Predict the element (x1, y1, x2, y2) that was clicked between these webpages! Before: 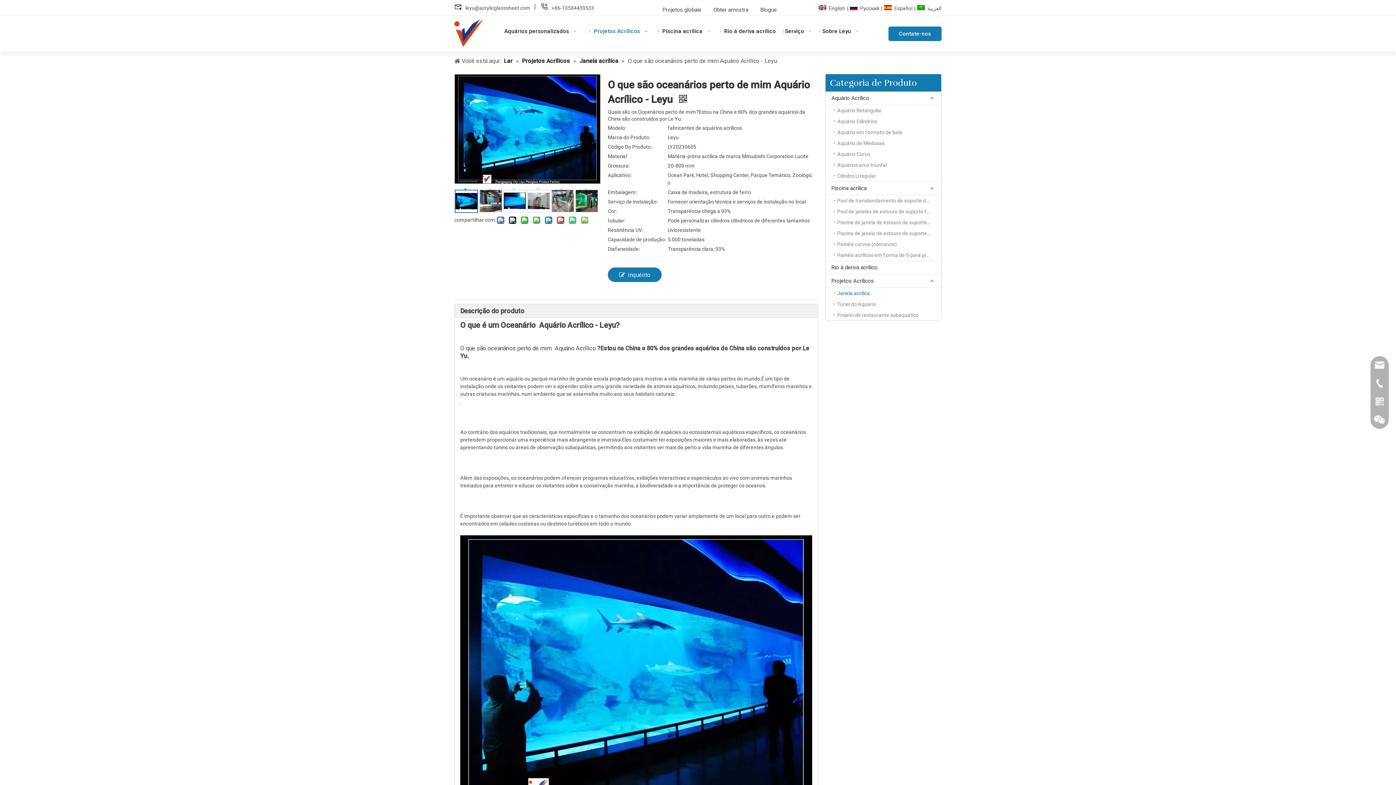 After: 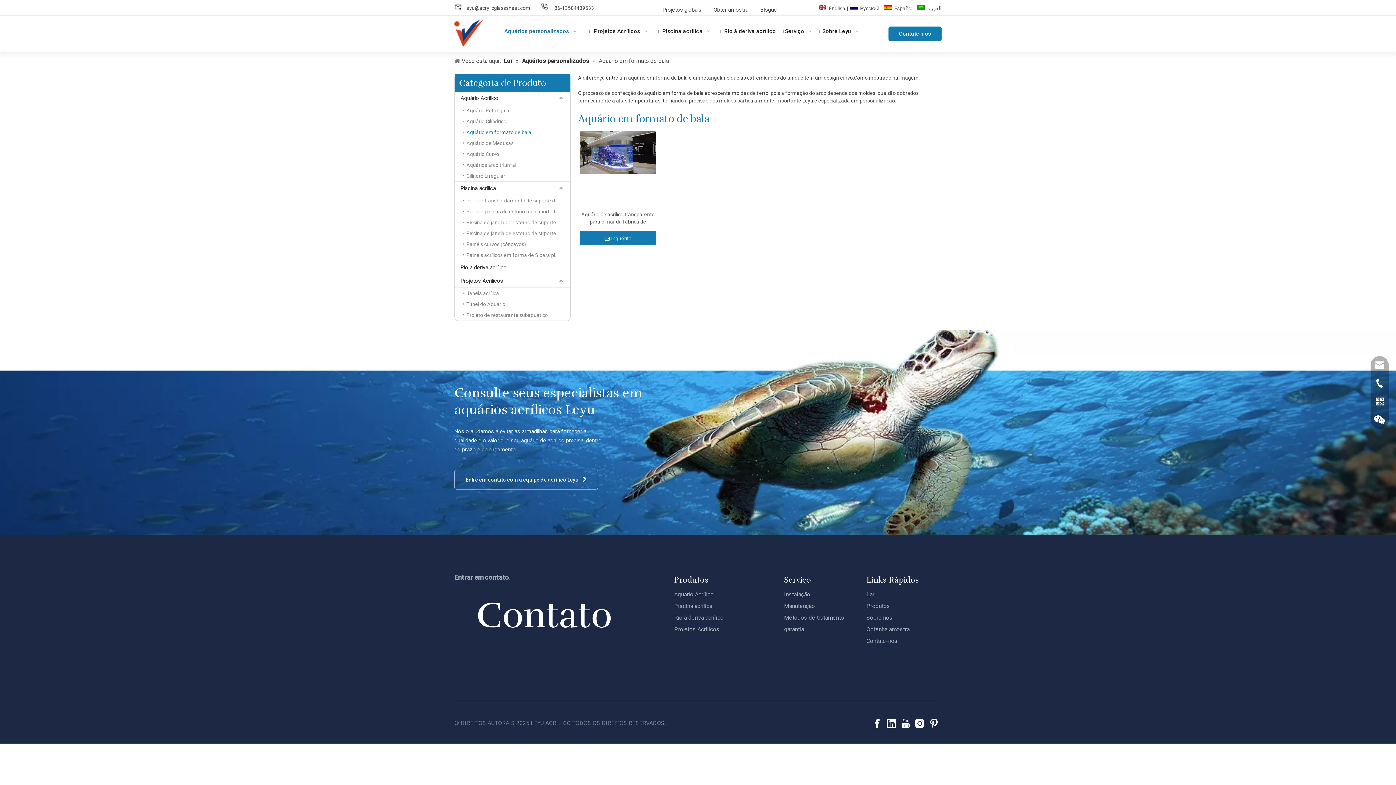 Action: label: Aquário em formato de bala bbox: (833, 126, 941, 137)